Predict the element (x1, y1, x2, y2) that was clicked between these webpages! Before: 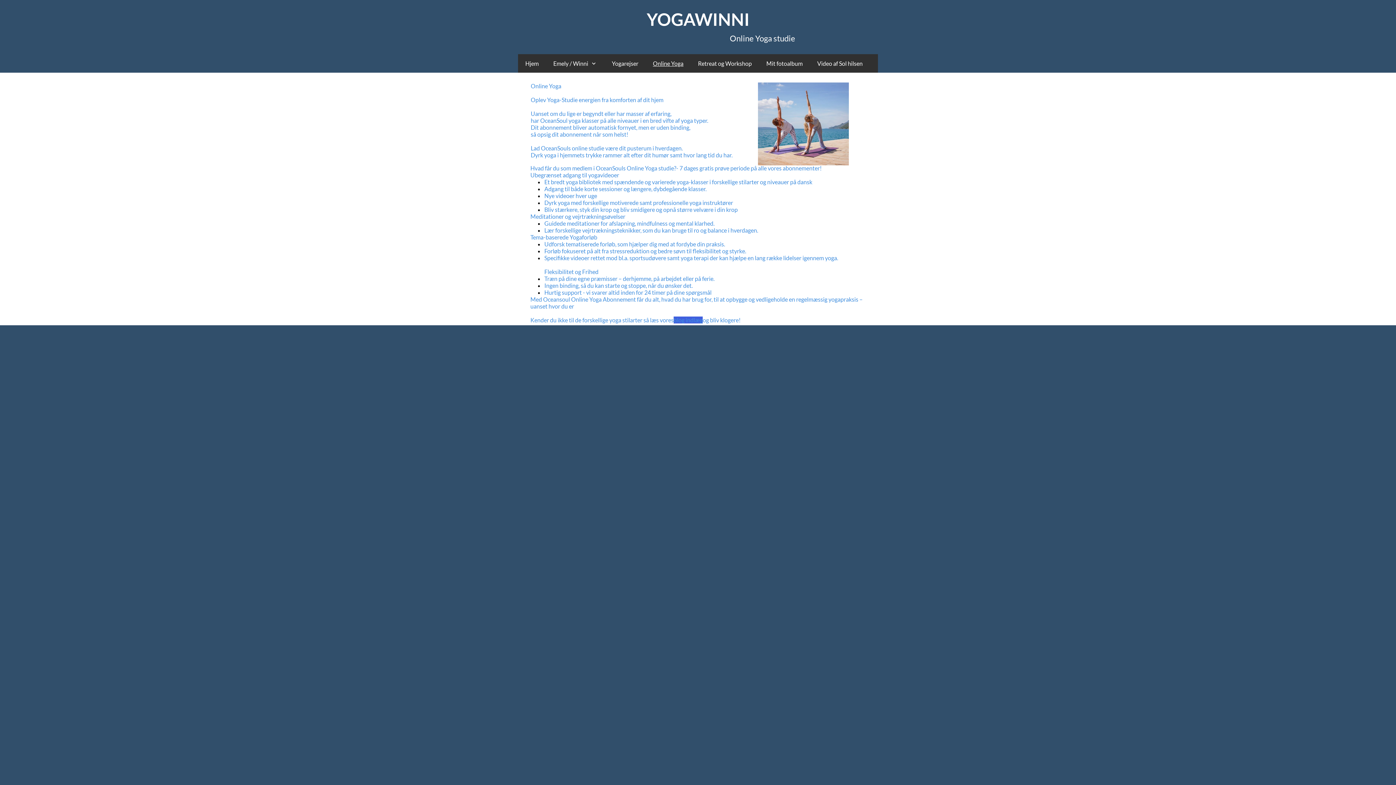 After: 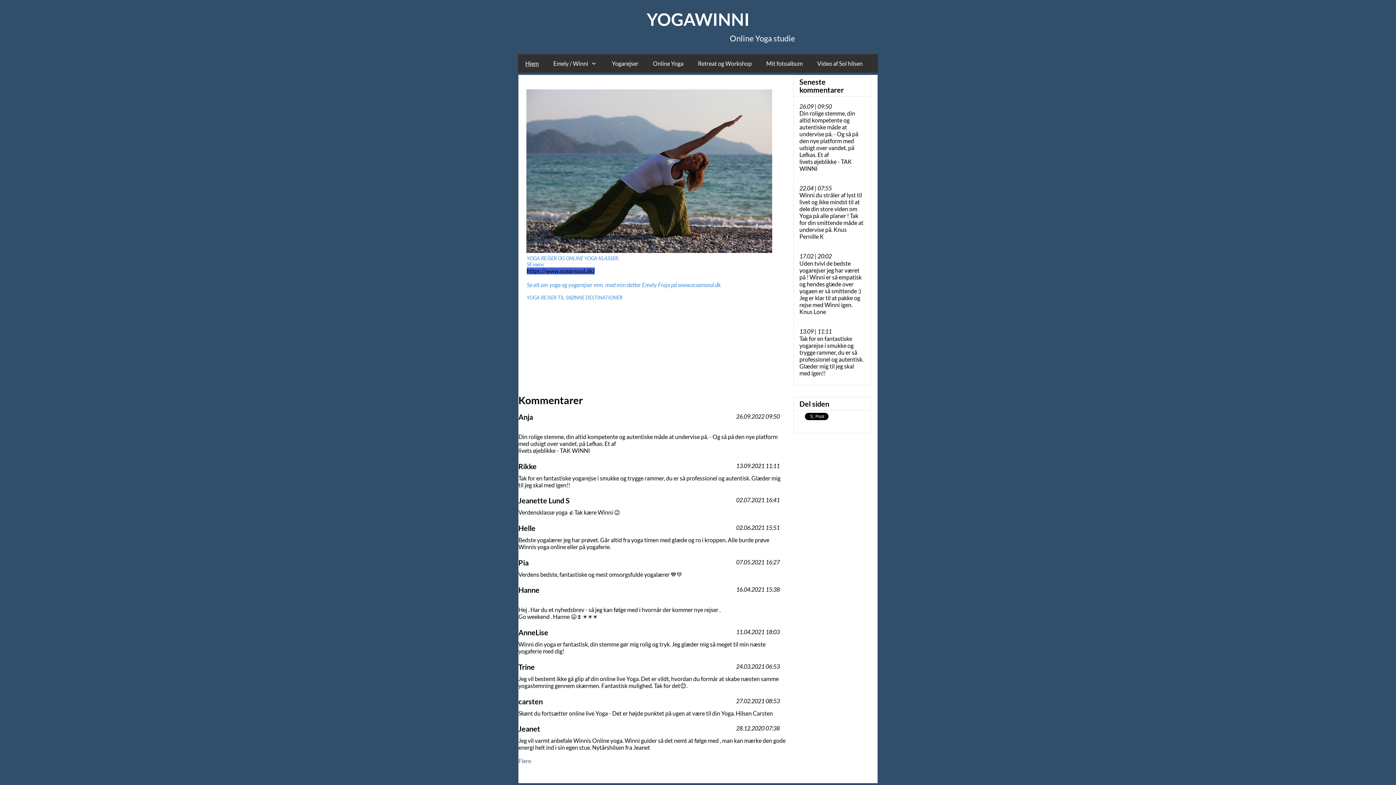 Action: bbox: (646, 6, 749, 31) label: YOGAWINNI